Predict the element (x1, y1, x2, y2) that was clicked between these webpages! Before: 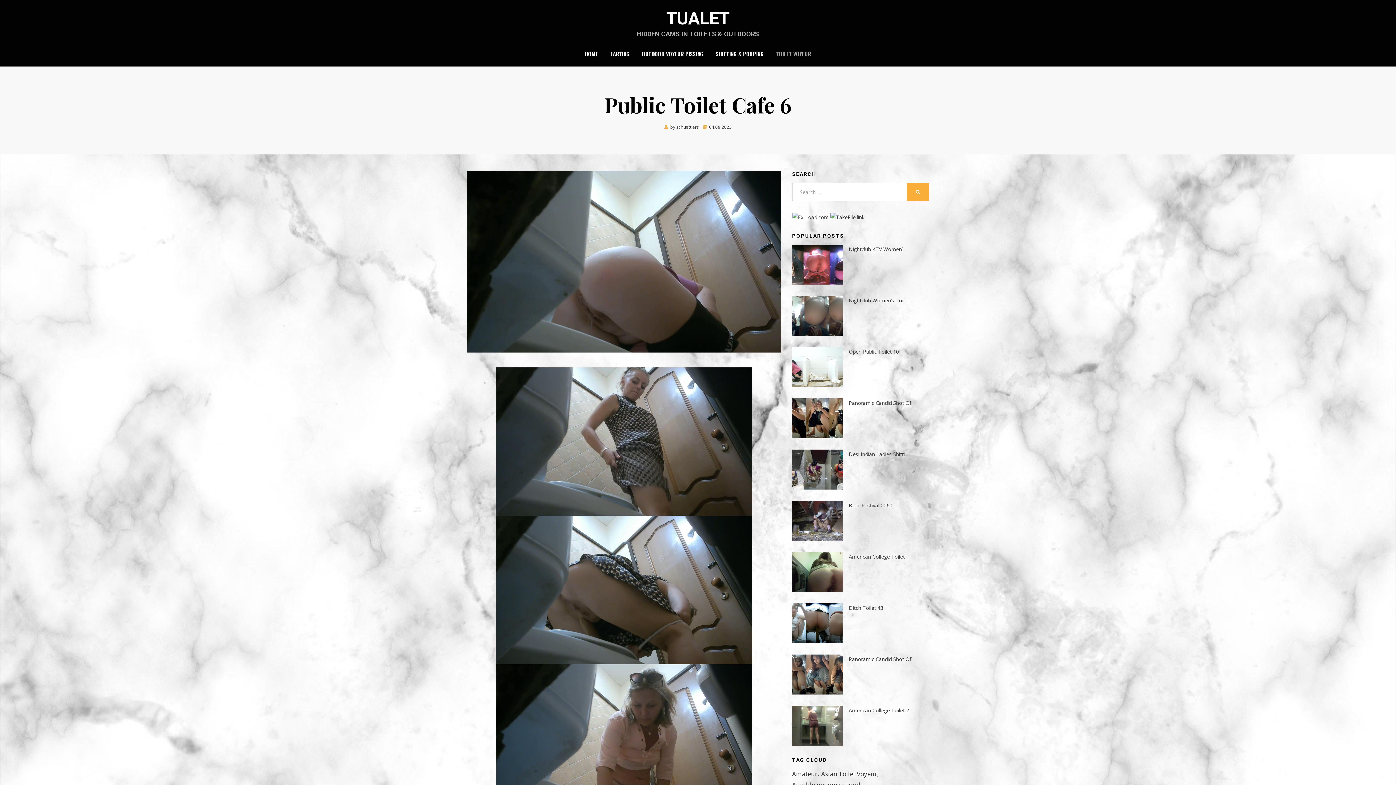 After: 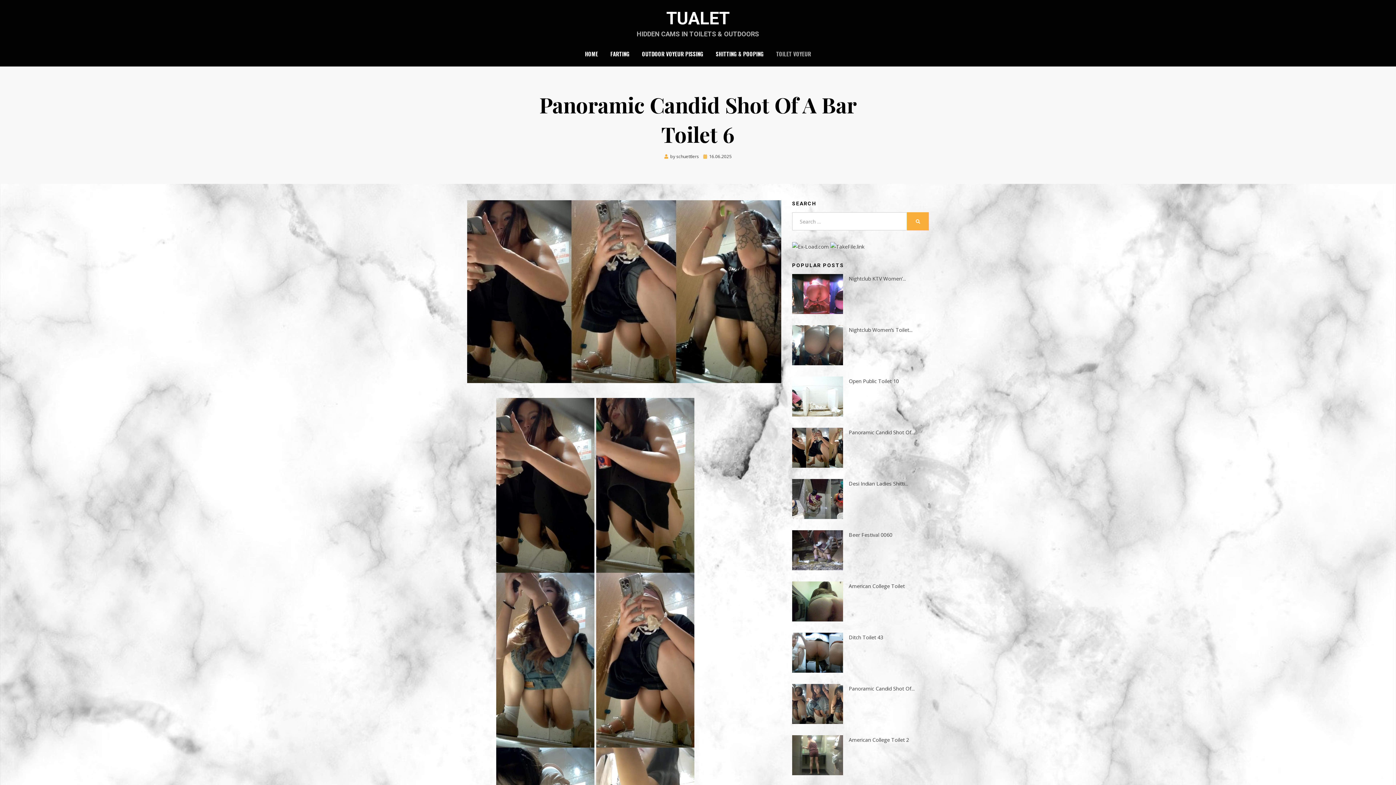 Action: bbox: (849, 399, 914, 406) label: Panoramic Candid Shot Of...